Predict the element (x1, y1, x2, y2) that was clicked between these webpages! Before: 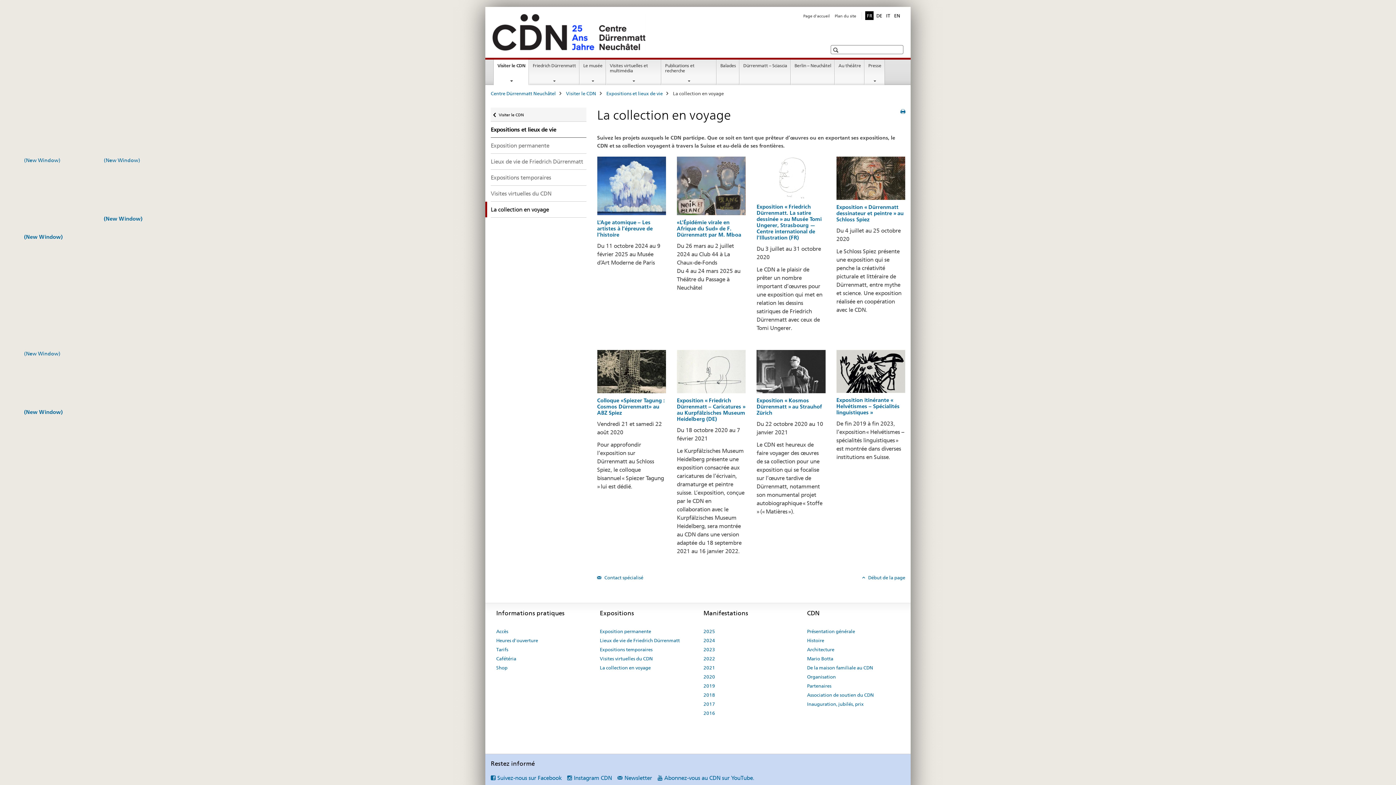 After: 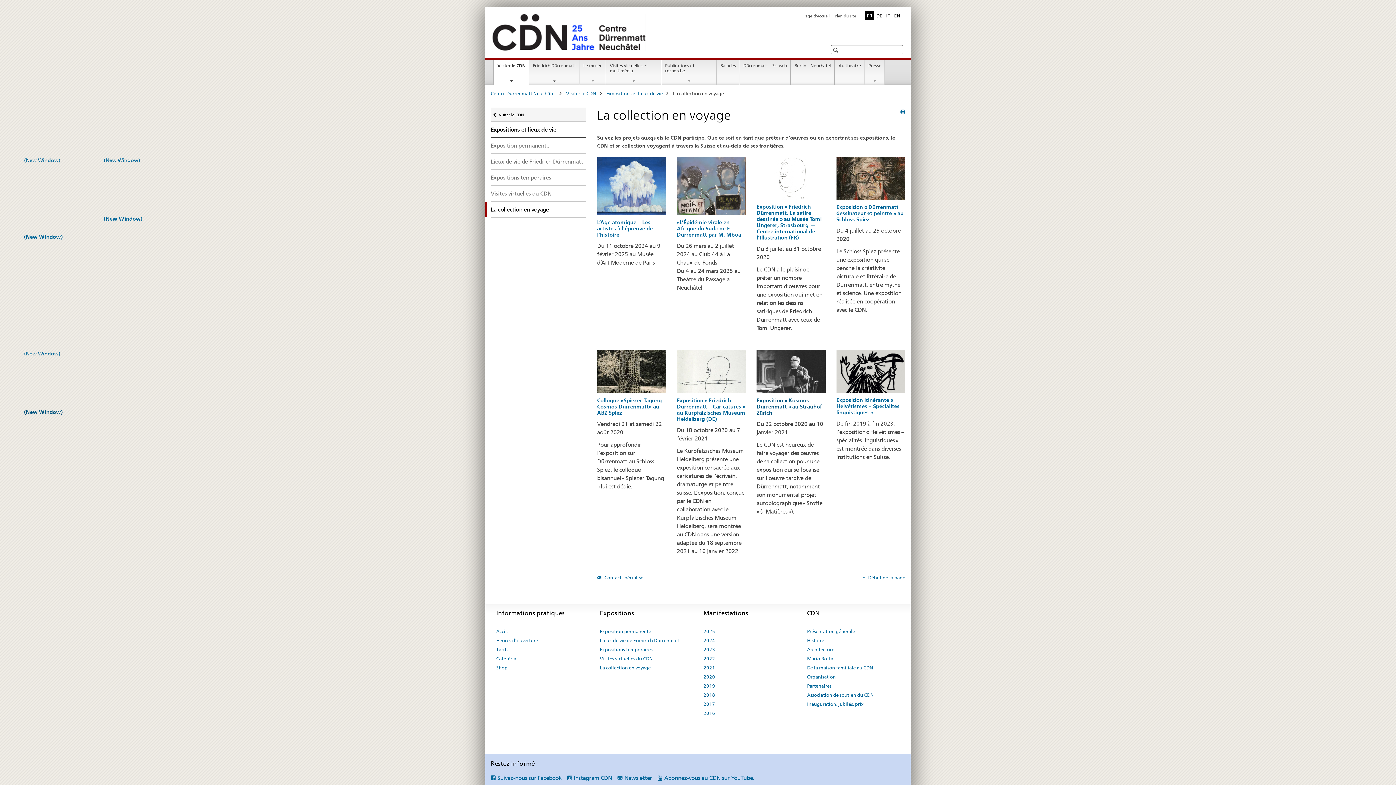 Action: bbox: (756, 396, 822, 416) label: Exposition « Kosmos Dürrenmatt » au Strauhof Zürich